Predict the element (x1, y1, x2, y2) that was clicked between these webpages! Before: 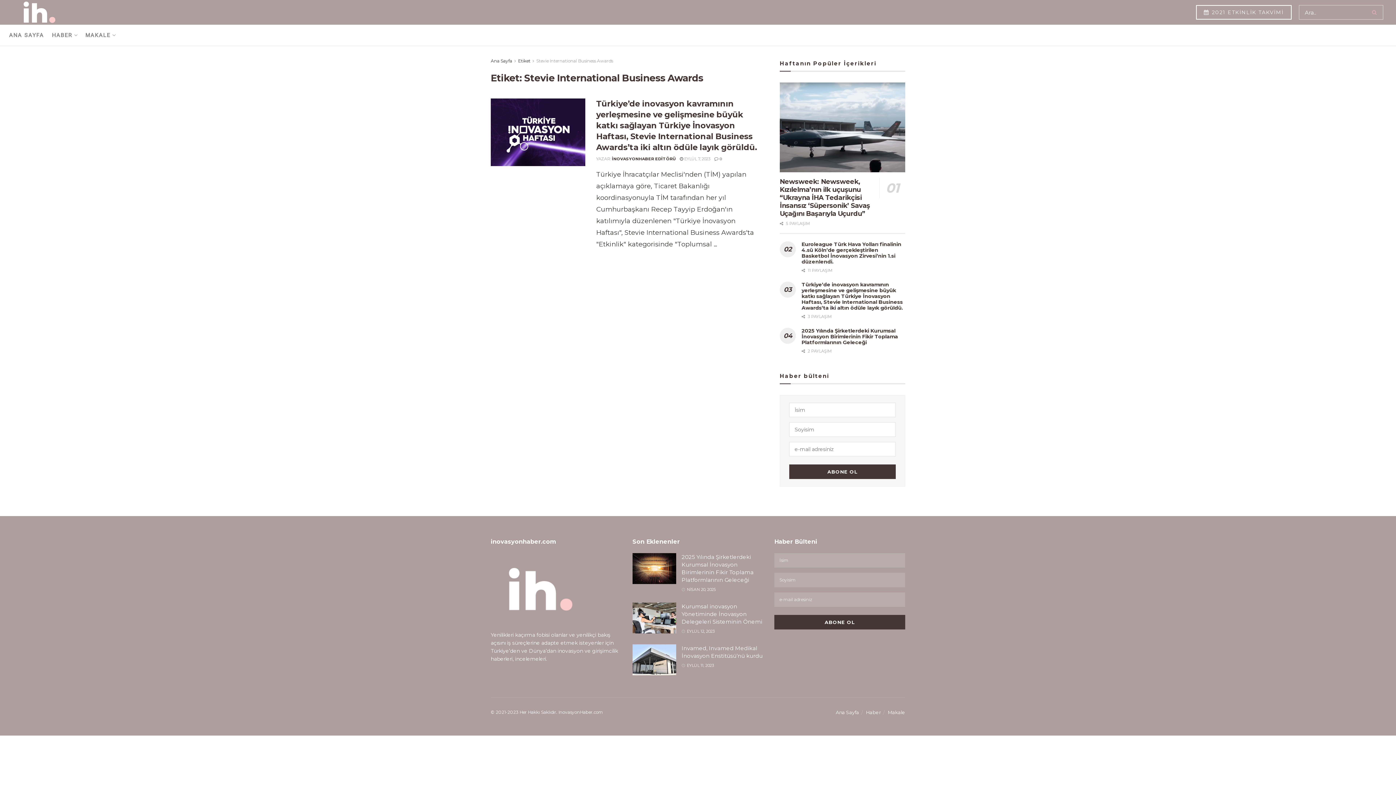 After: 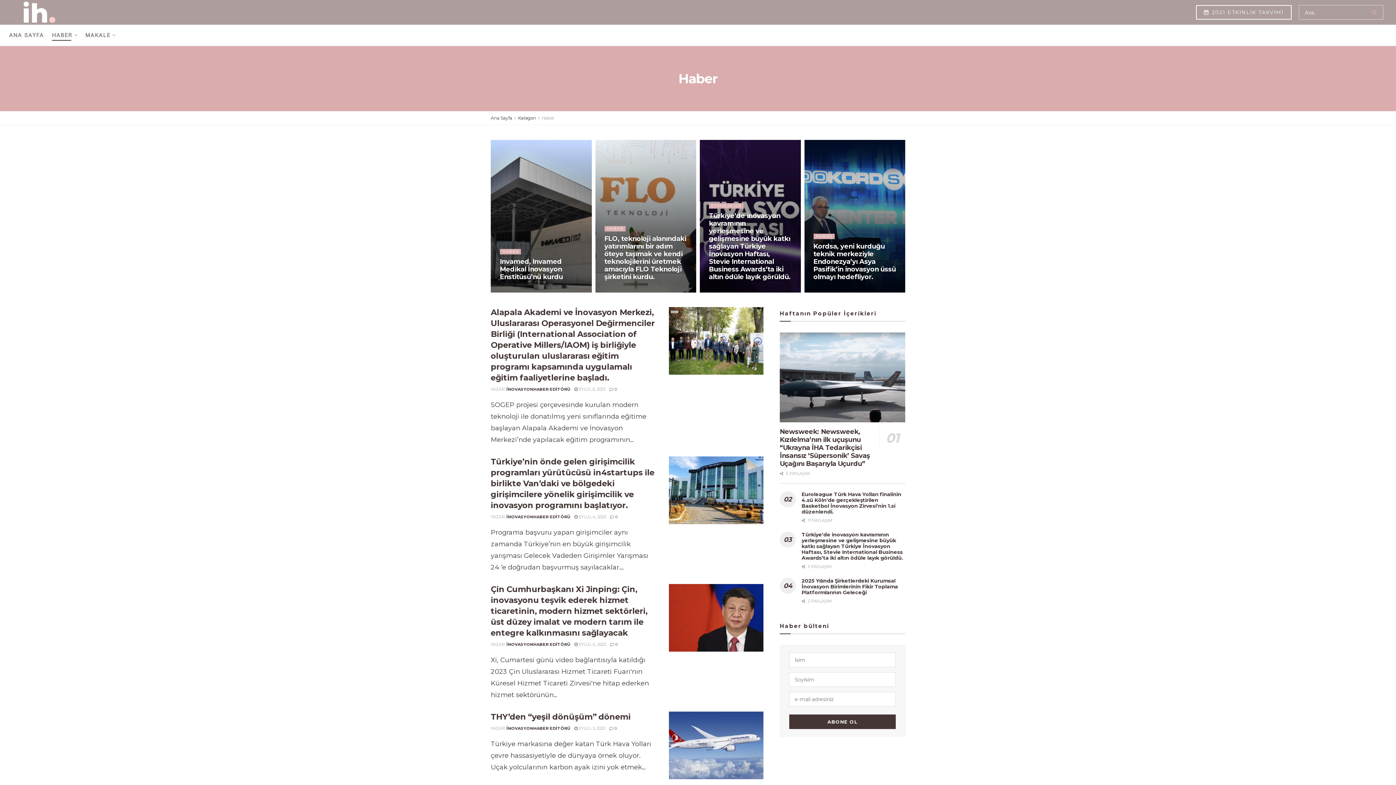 Action: bbox: (866, 709, 881, 715) label: Haber